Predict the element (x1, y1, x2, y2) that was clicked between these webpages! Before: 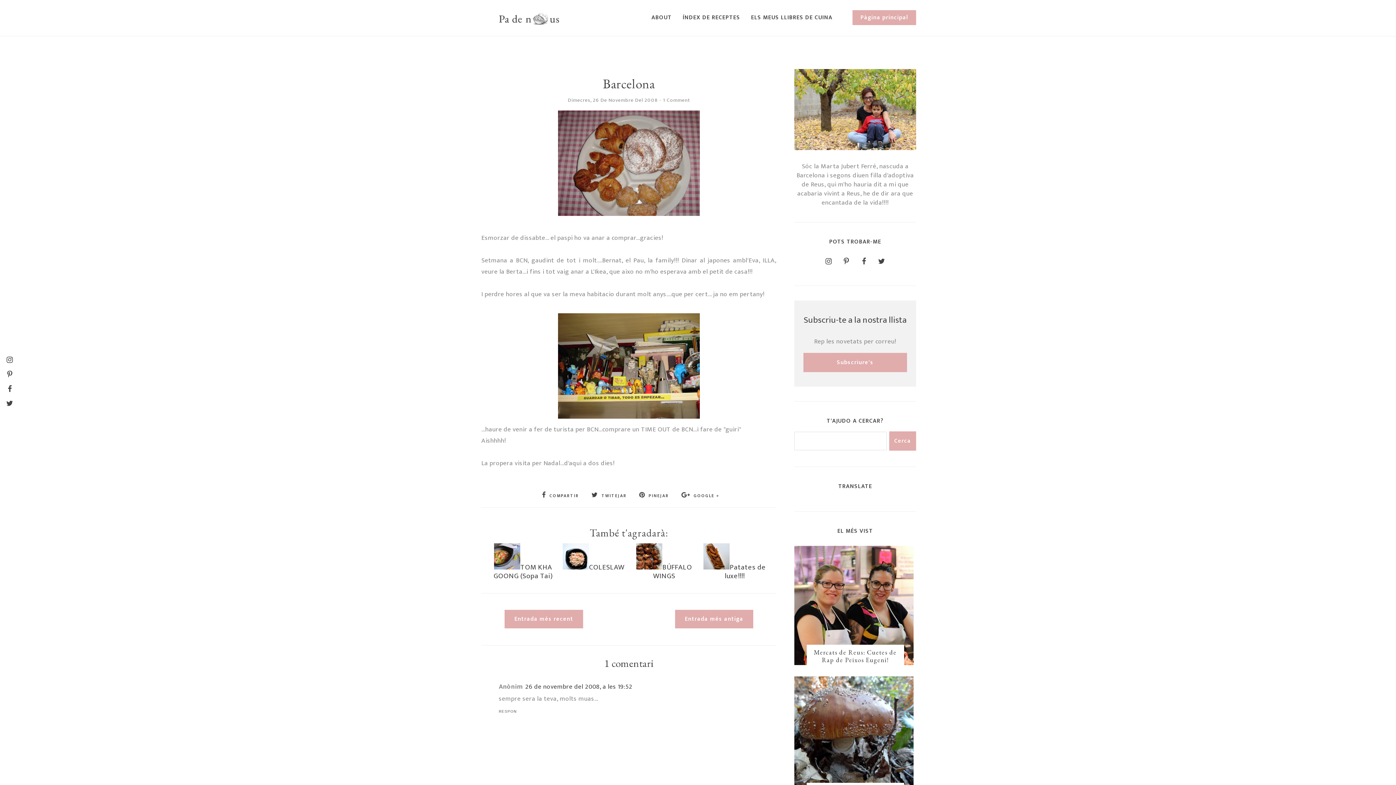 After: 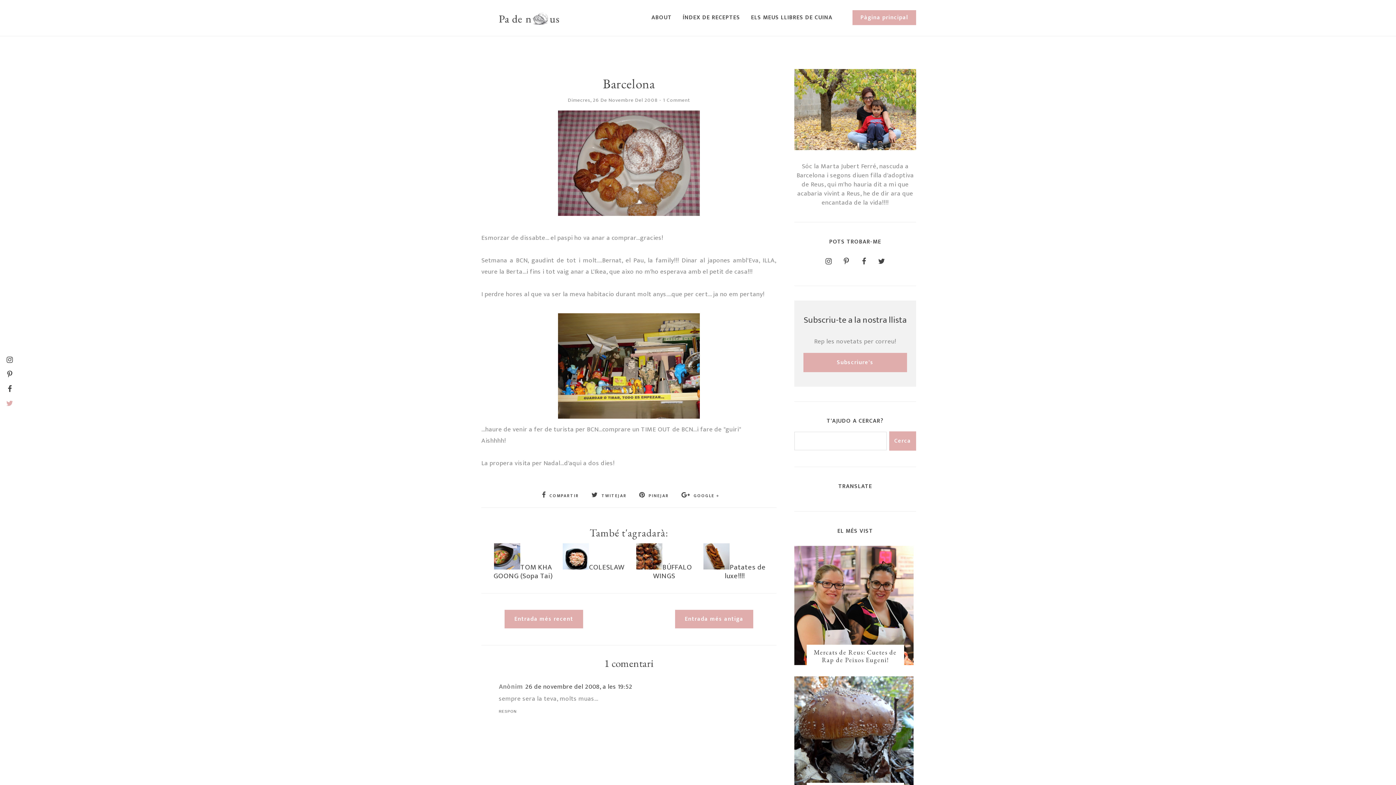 Action: bbox: (2, 396, 17, 410)